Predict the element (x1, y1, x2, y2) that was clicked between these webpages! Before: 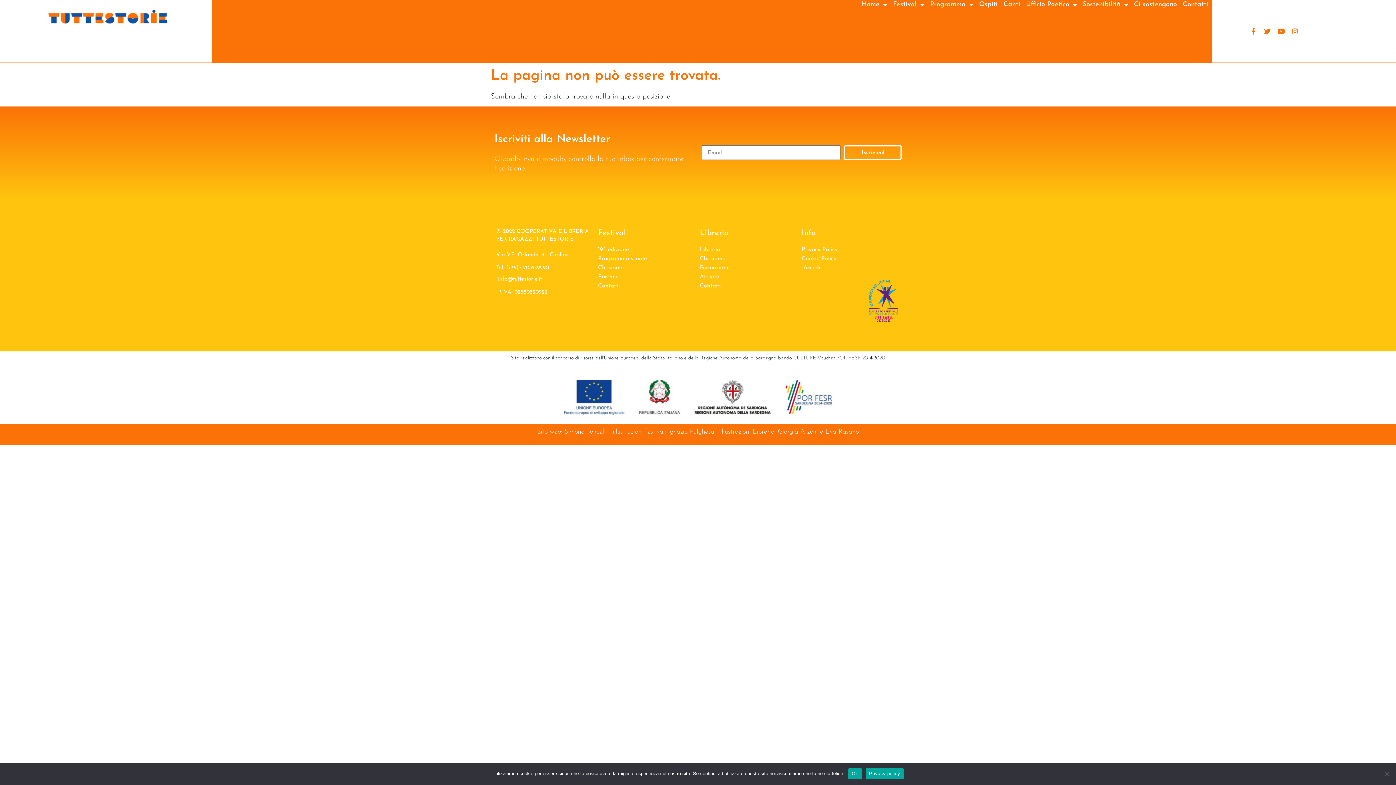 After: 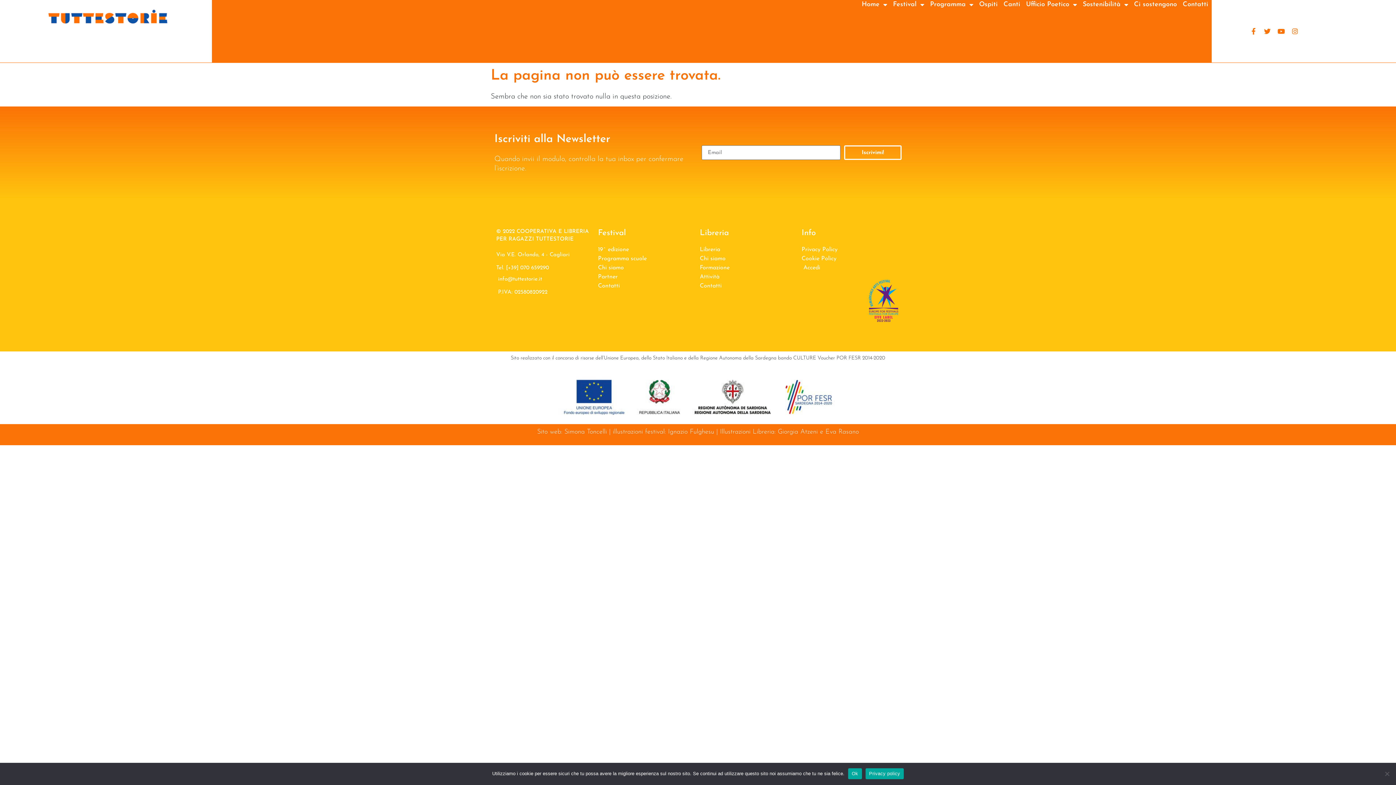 Action: bbox: (865, 768, 904, 779) label: Privacy policy